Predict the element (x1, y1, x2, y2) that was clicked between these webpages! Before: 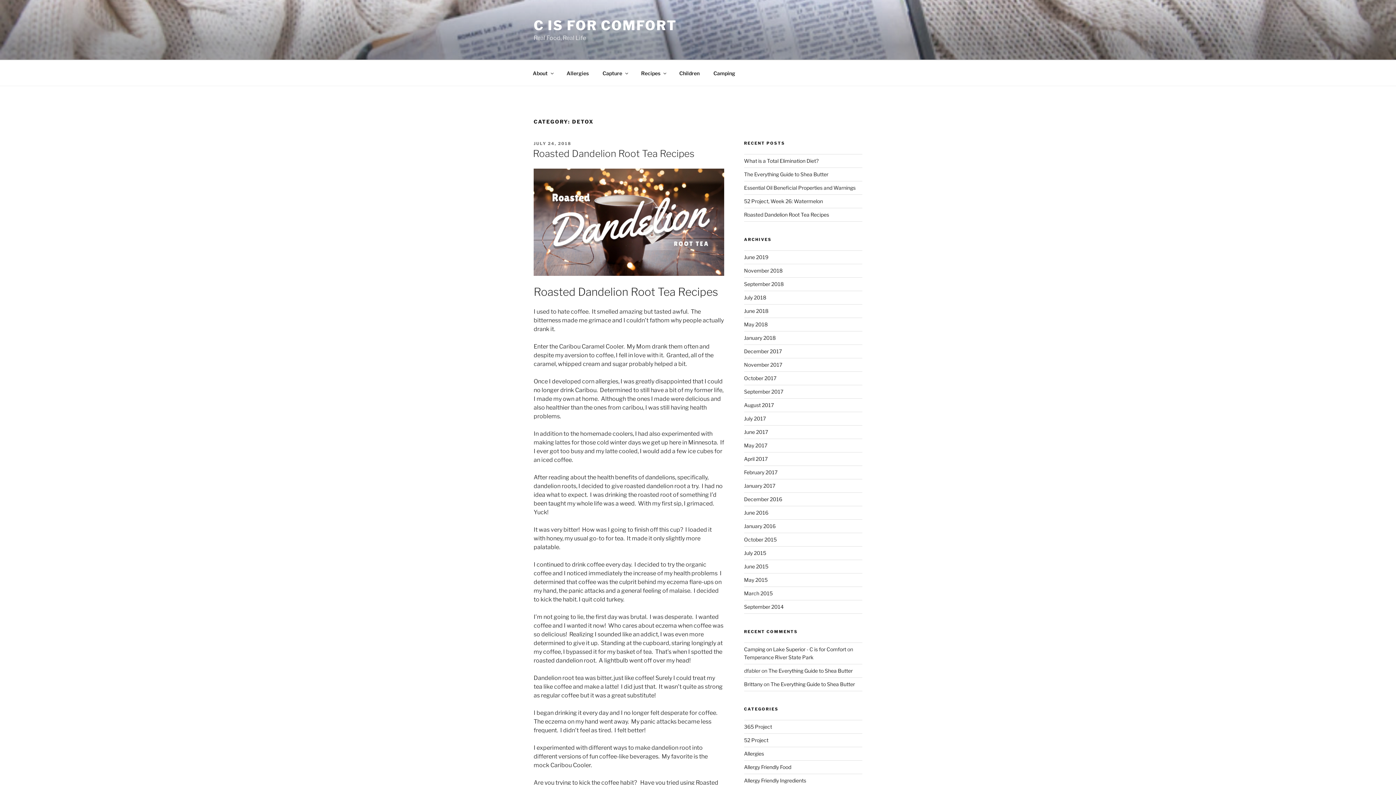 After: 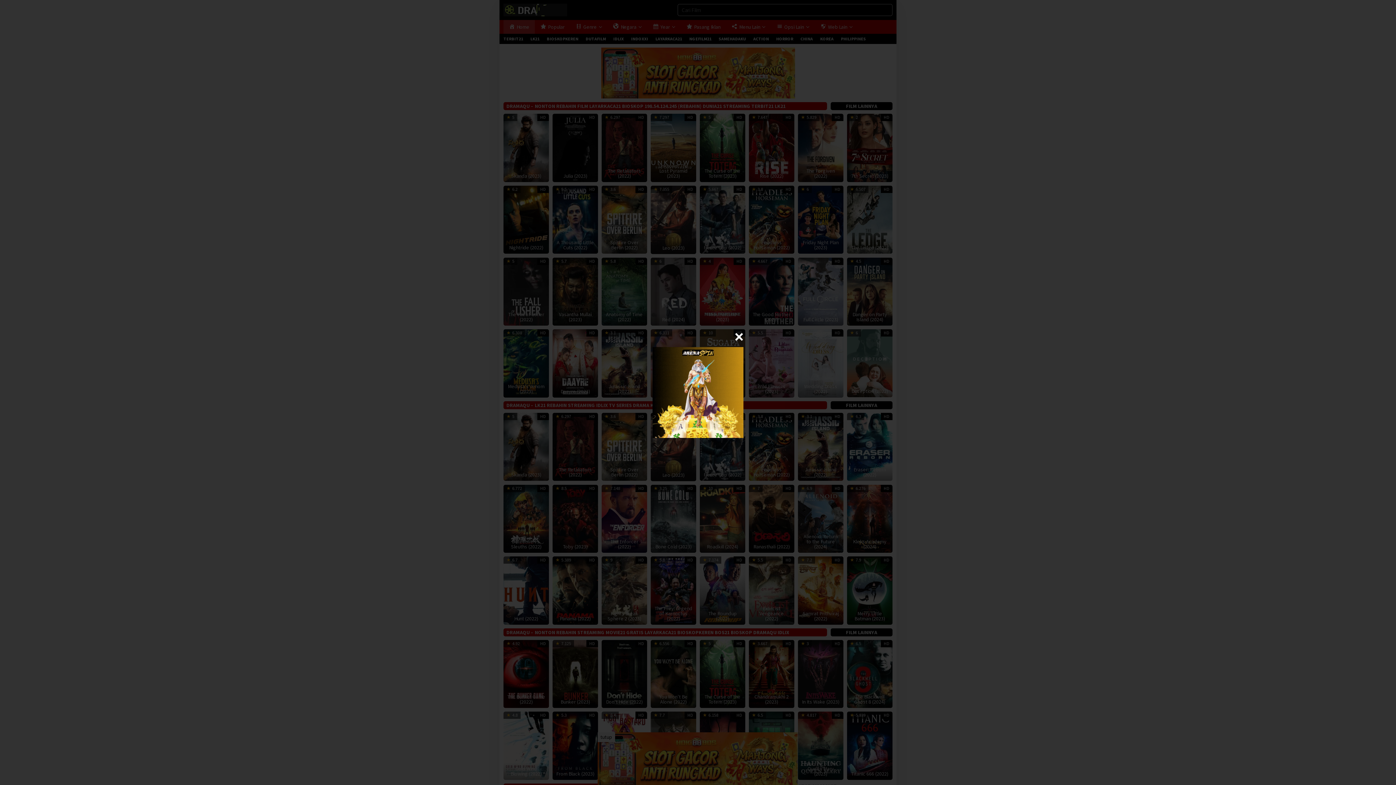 Action: bbox: (744, 681, 762, 687) label: Brittany